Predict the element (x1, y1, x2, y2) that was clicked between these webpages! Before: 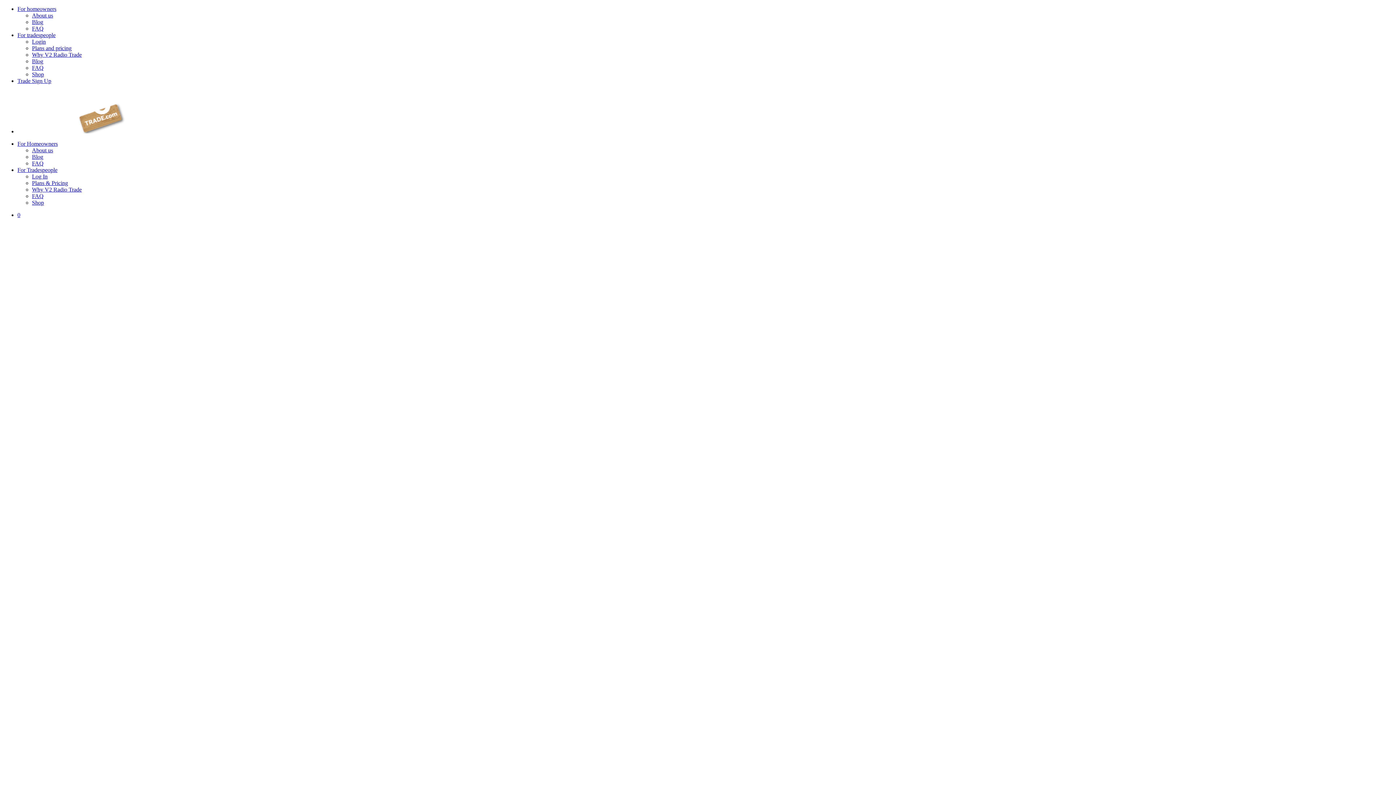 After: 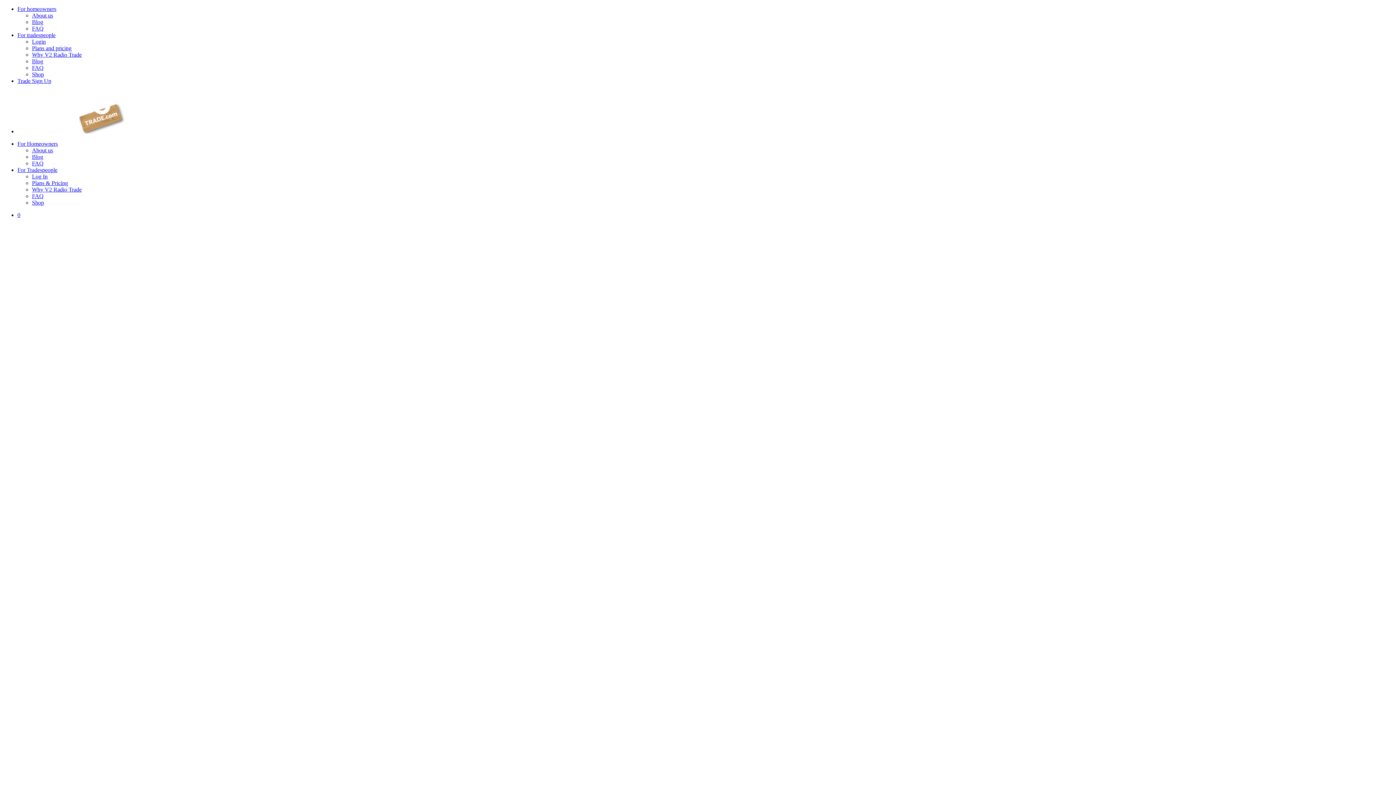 Action: bbox: (17, 5, 56, 12) label: For homeowners